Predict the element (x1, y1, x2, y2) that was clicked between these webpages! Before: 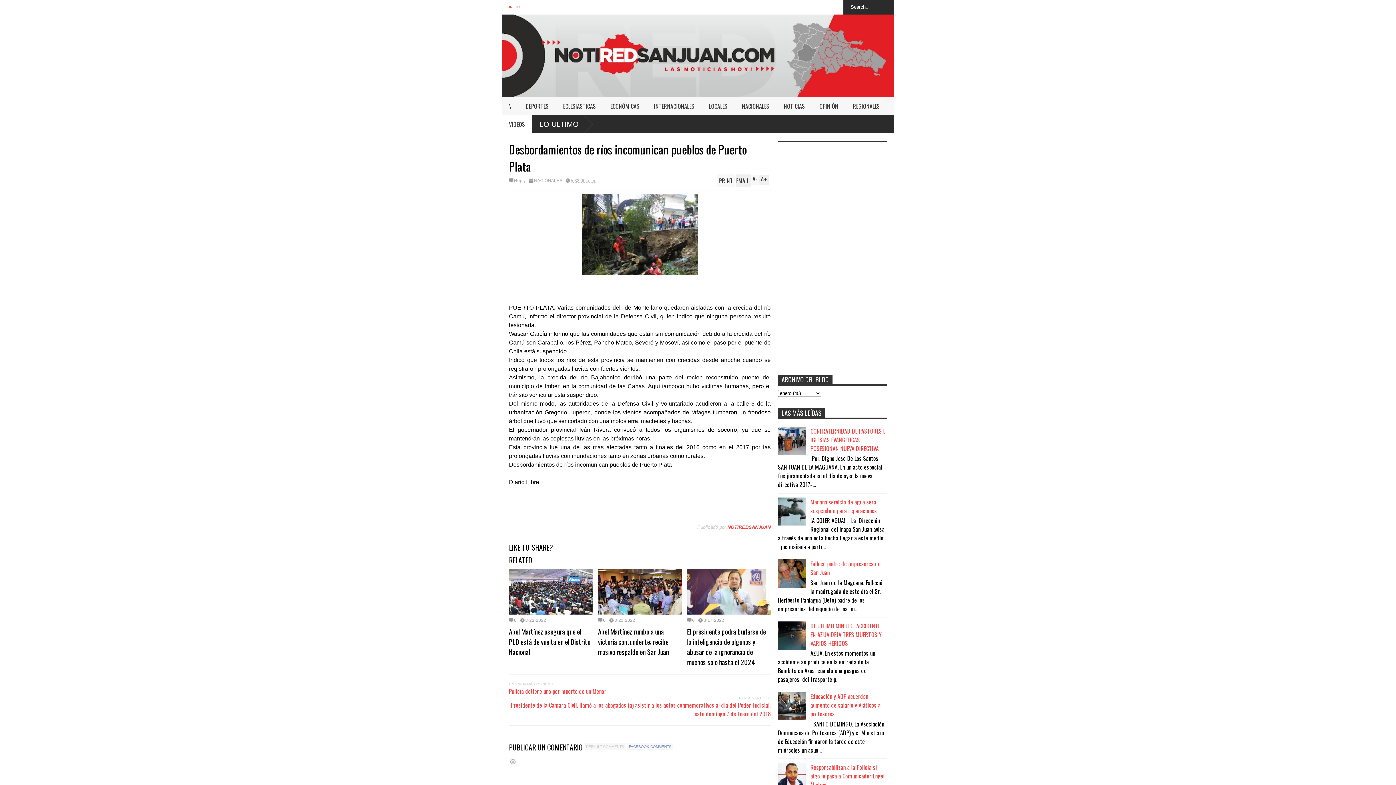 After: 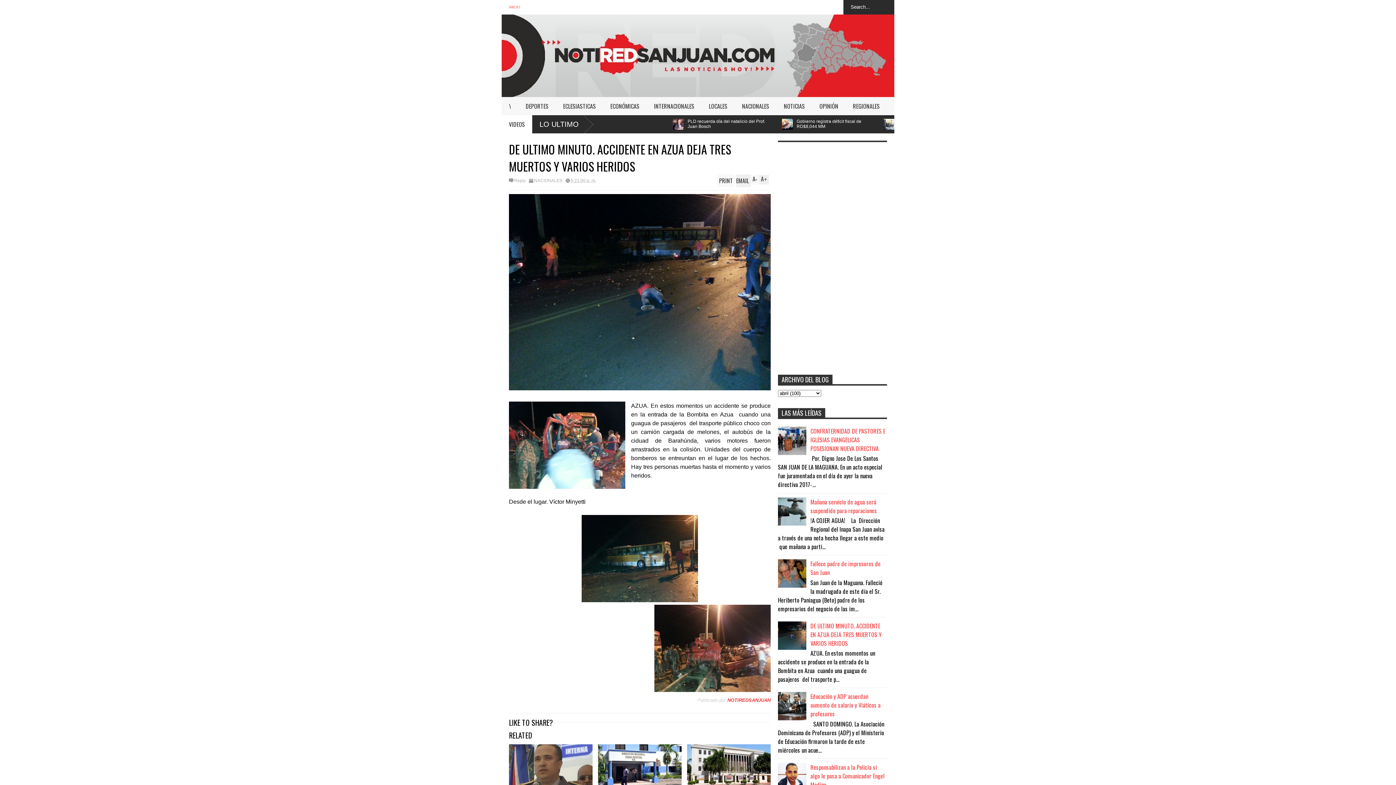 Action: label: DE ULTIMO MINUTO. ACCIDENTE EN AZUA DEJA TRES MUERTOS Y VARIOS HERIDOS bbox: (810, 621, 881, 647)